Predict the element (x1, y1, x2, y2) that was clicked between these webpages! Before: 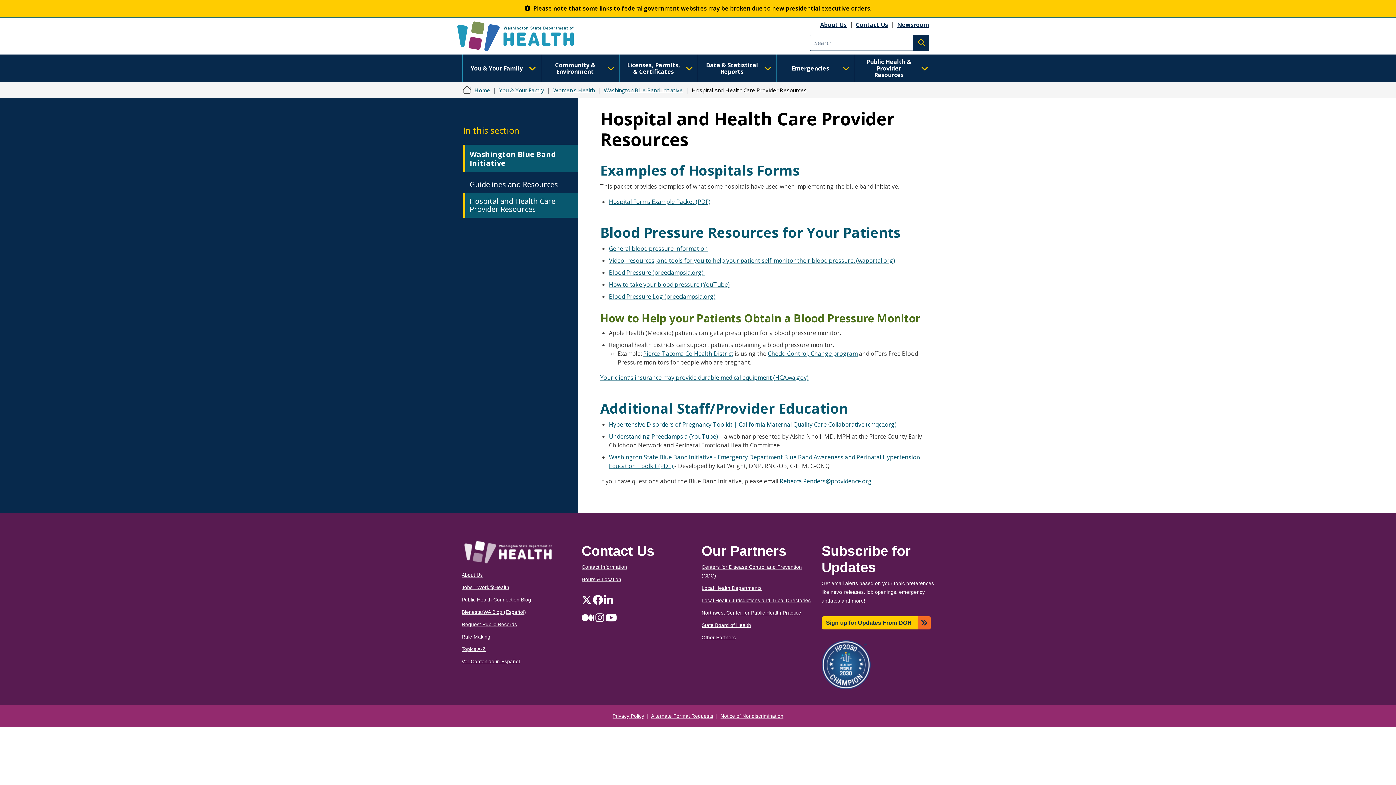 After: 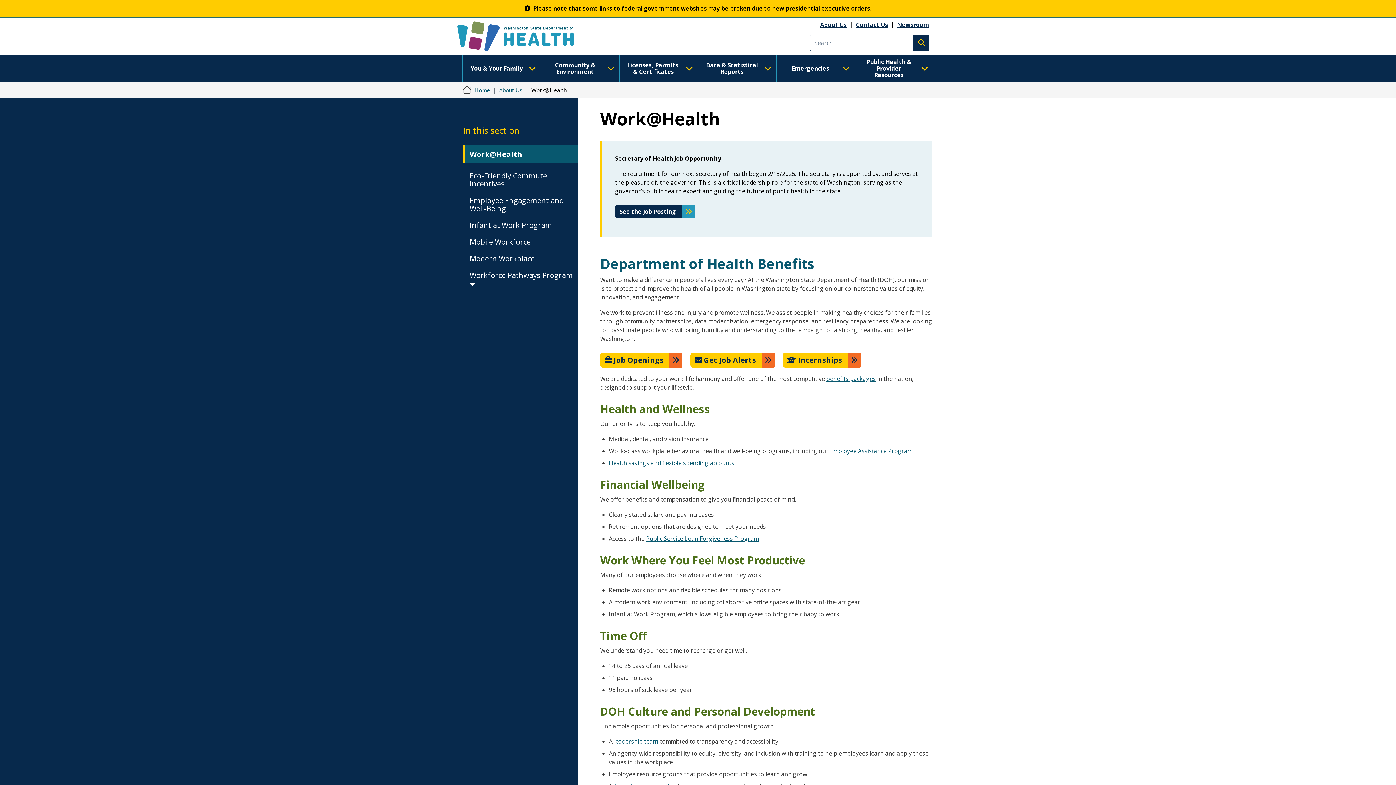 Action: bbox: (461, 584, 509, 590) label: Jobs - Work@Health